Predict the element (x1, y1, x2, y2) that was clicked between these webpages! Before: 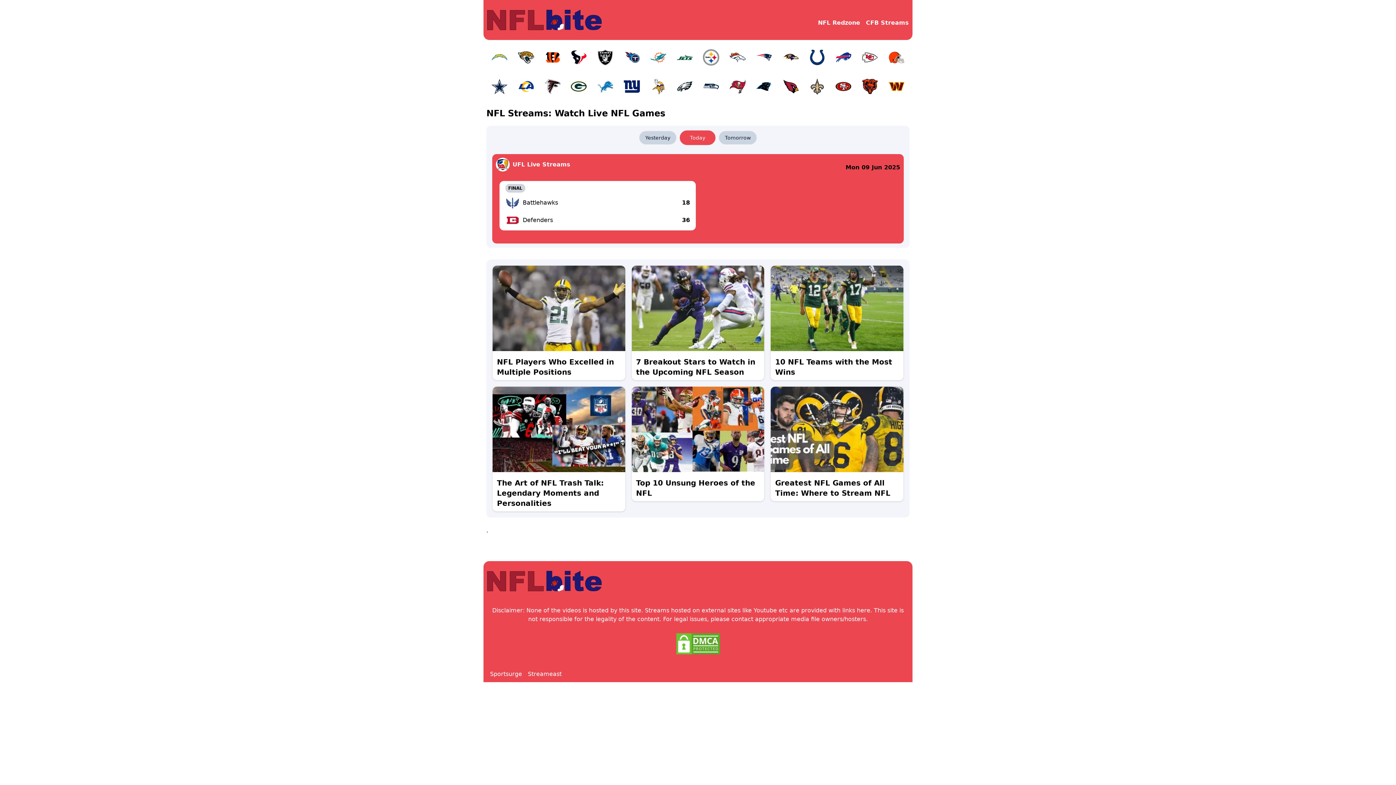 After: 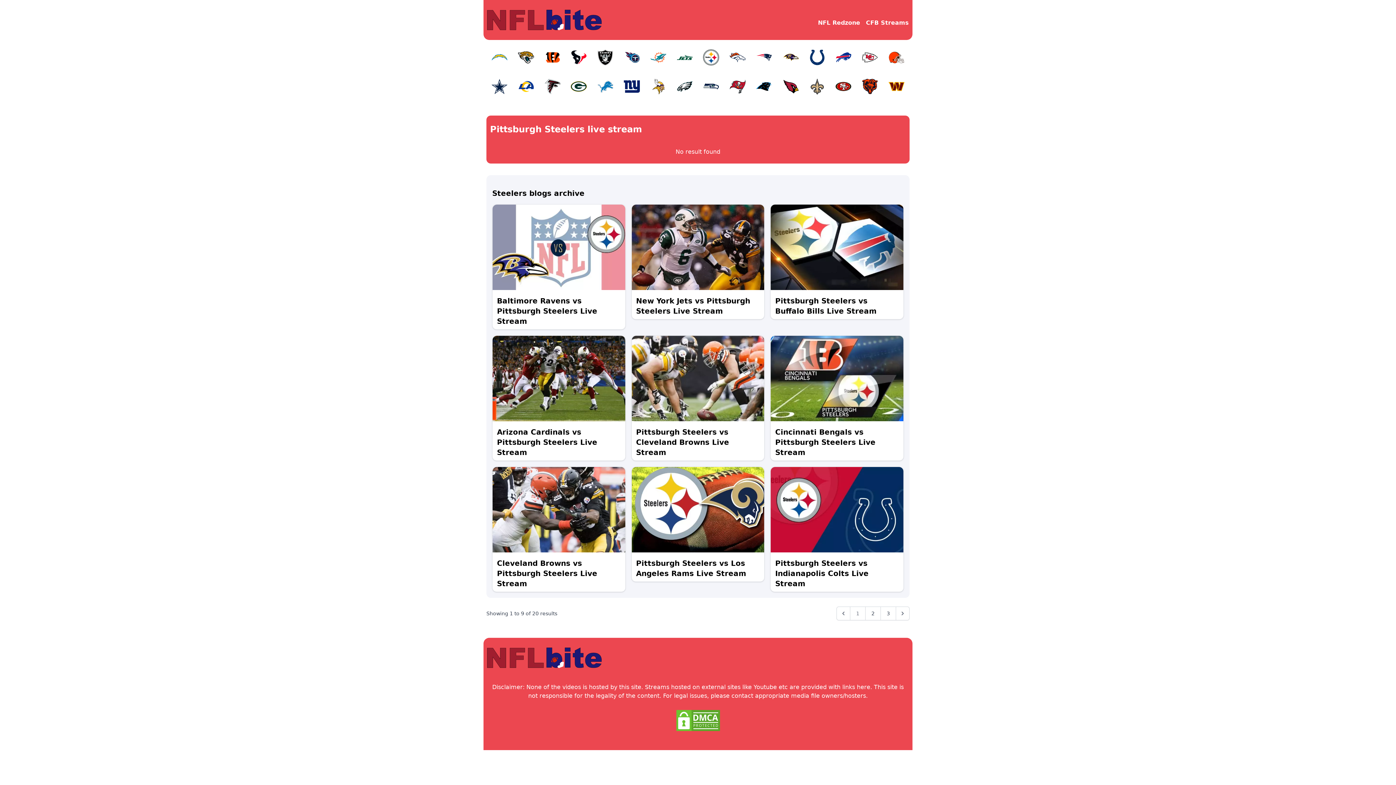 Action: bbox: (699, 45, 723, 69)